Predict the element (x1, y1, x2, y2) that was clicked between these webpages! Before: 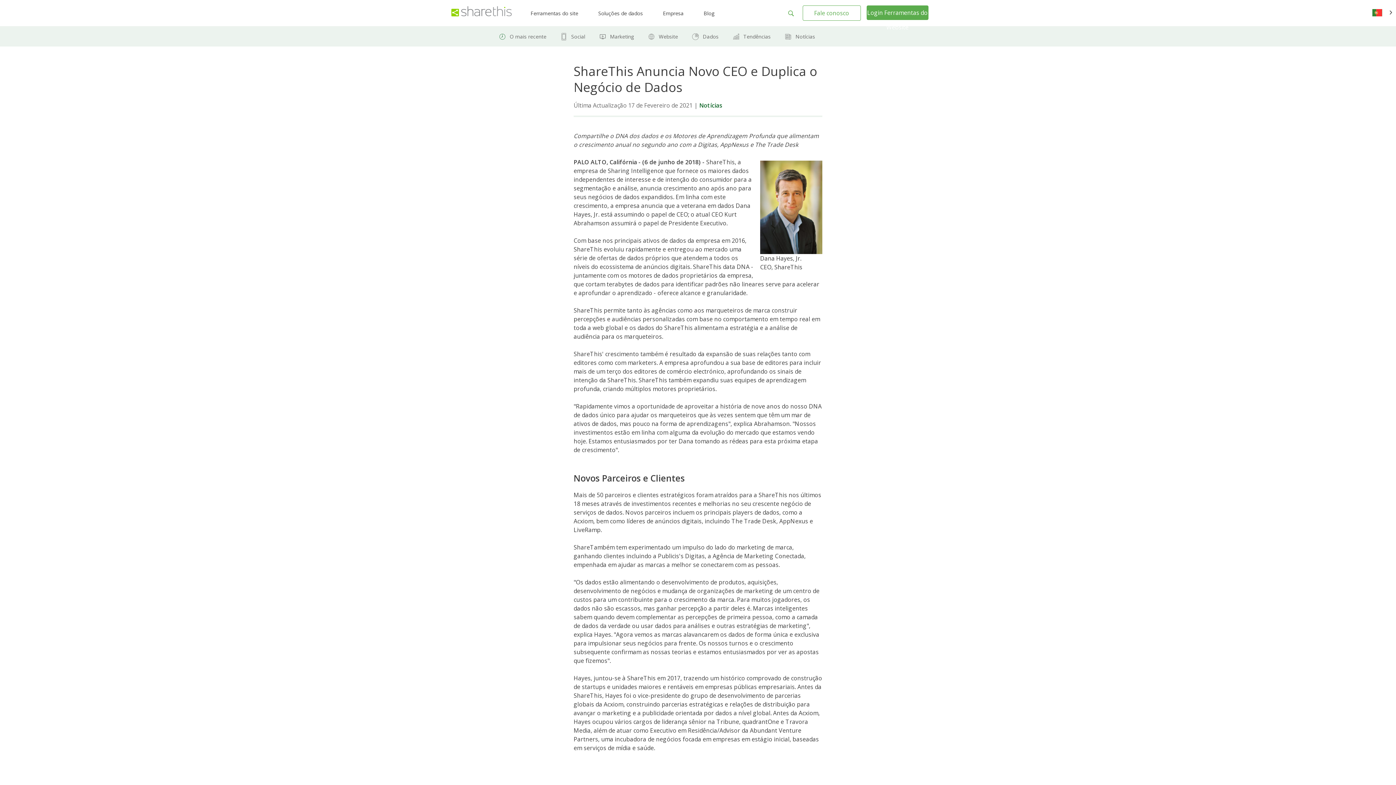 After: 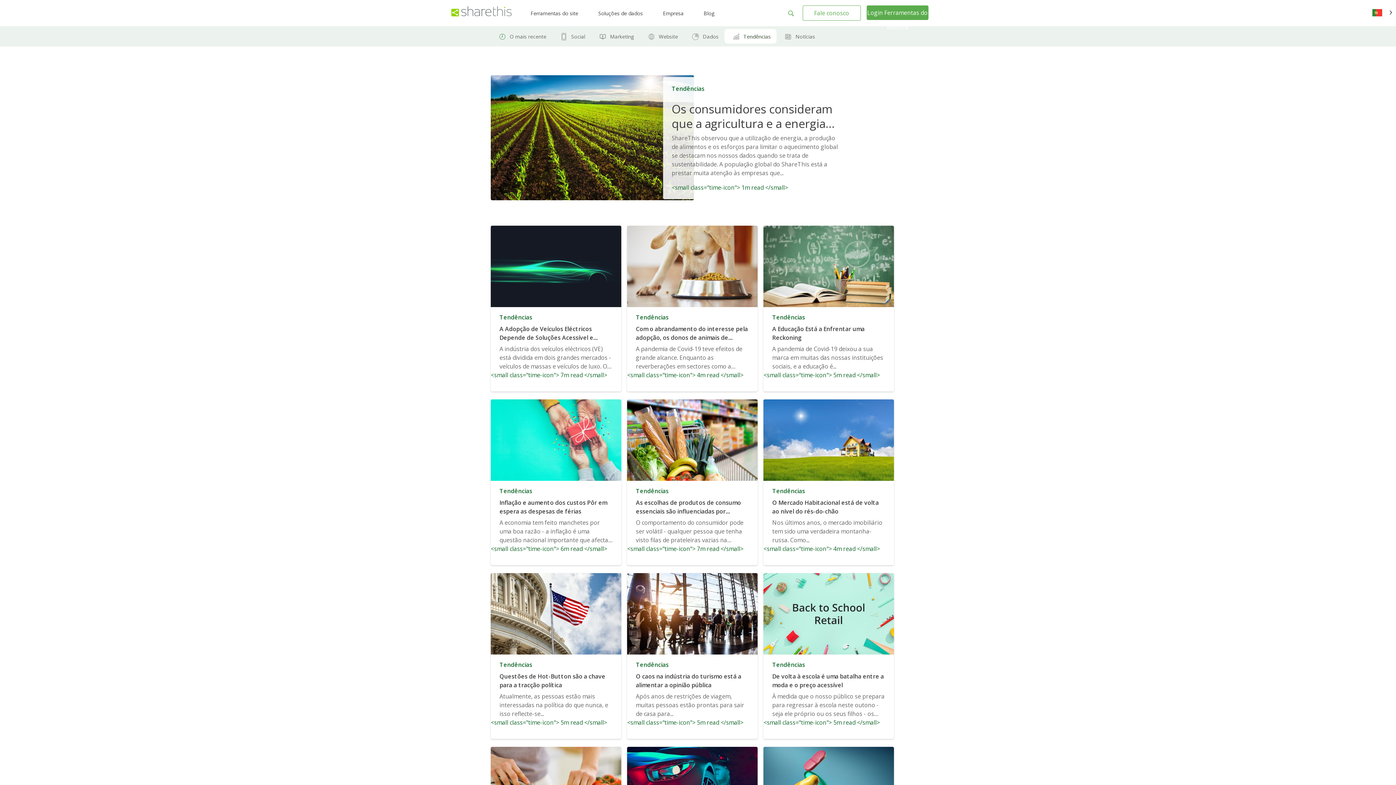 Action: bbox: (731, 32, 740, 40)